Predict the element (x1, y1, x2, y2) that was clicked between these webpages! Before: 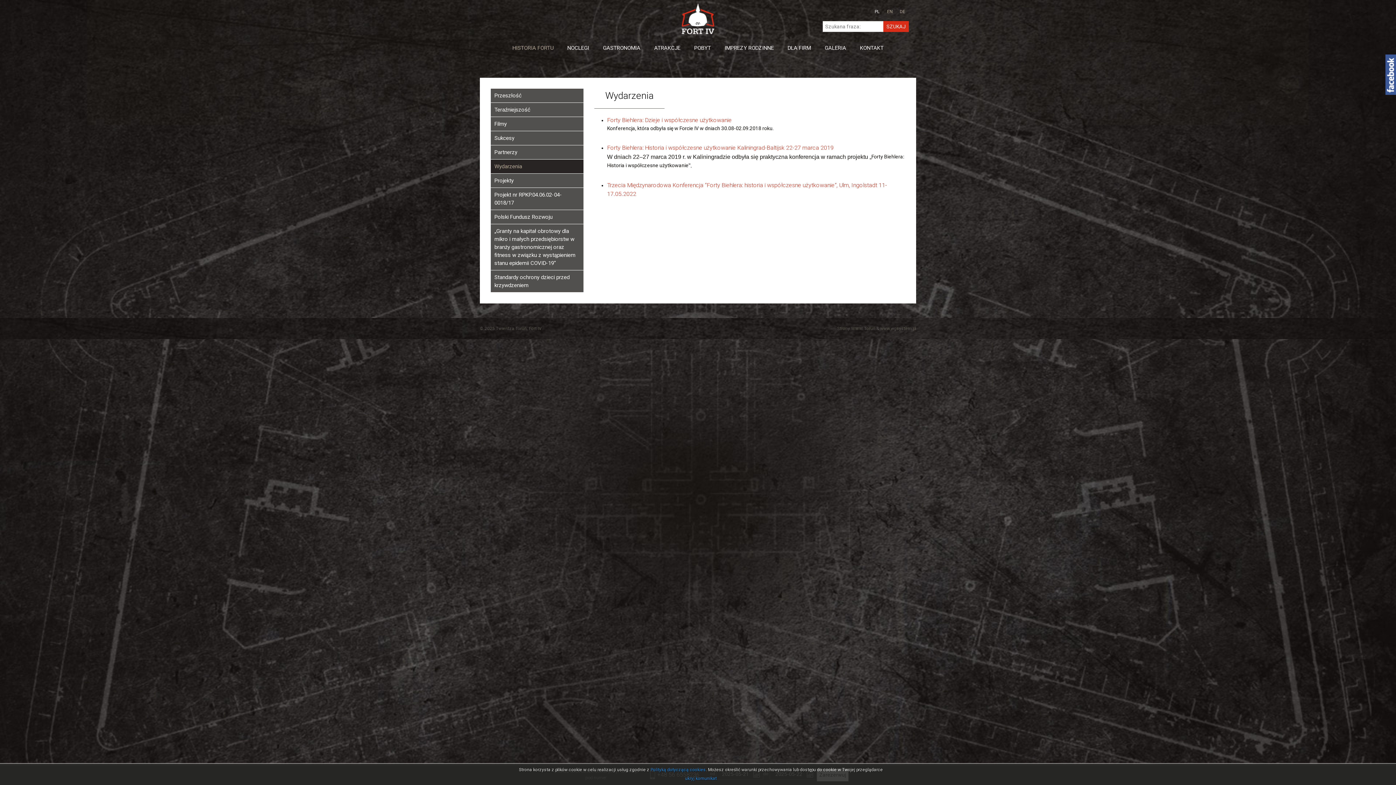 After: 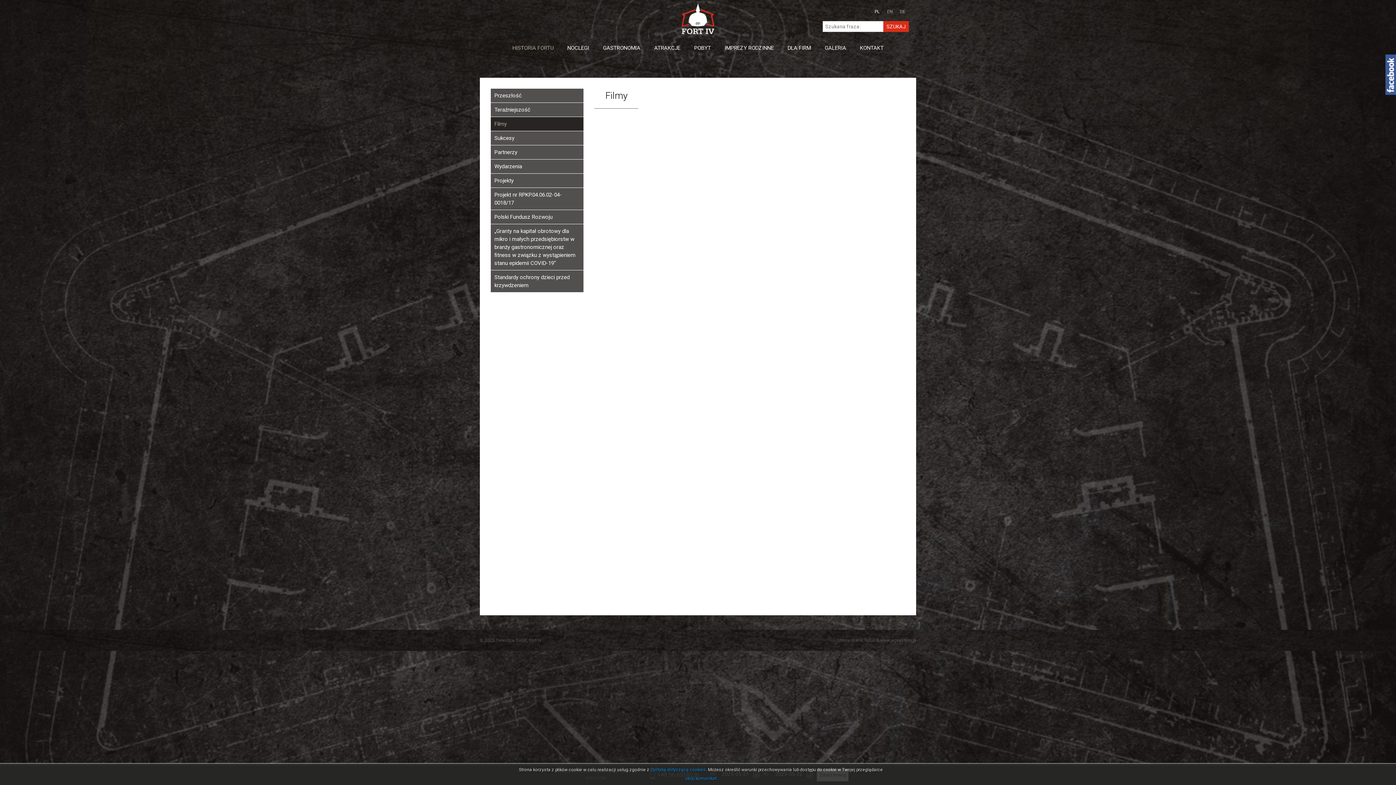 Action: bbox: (490, 117, 583, 131) label: Filmy